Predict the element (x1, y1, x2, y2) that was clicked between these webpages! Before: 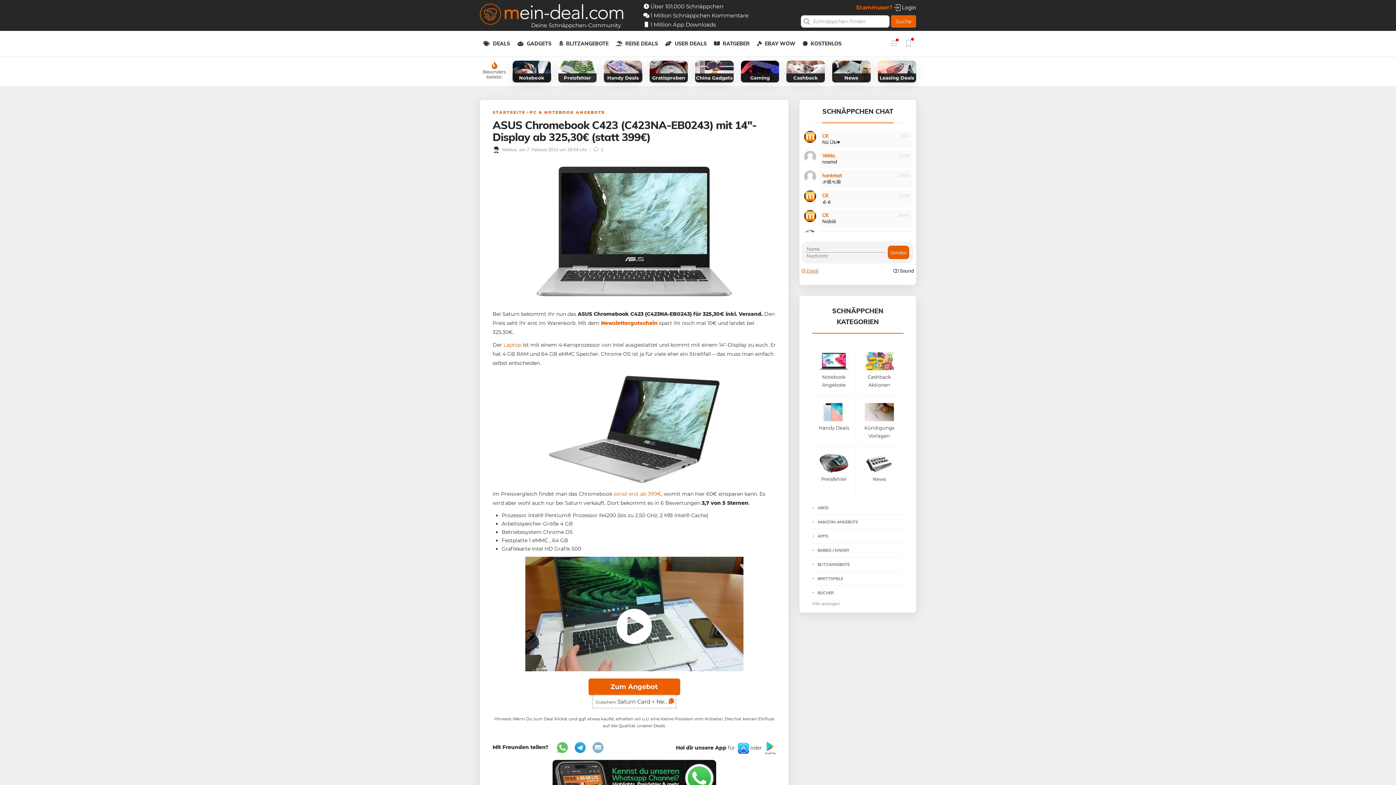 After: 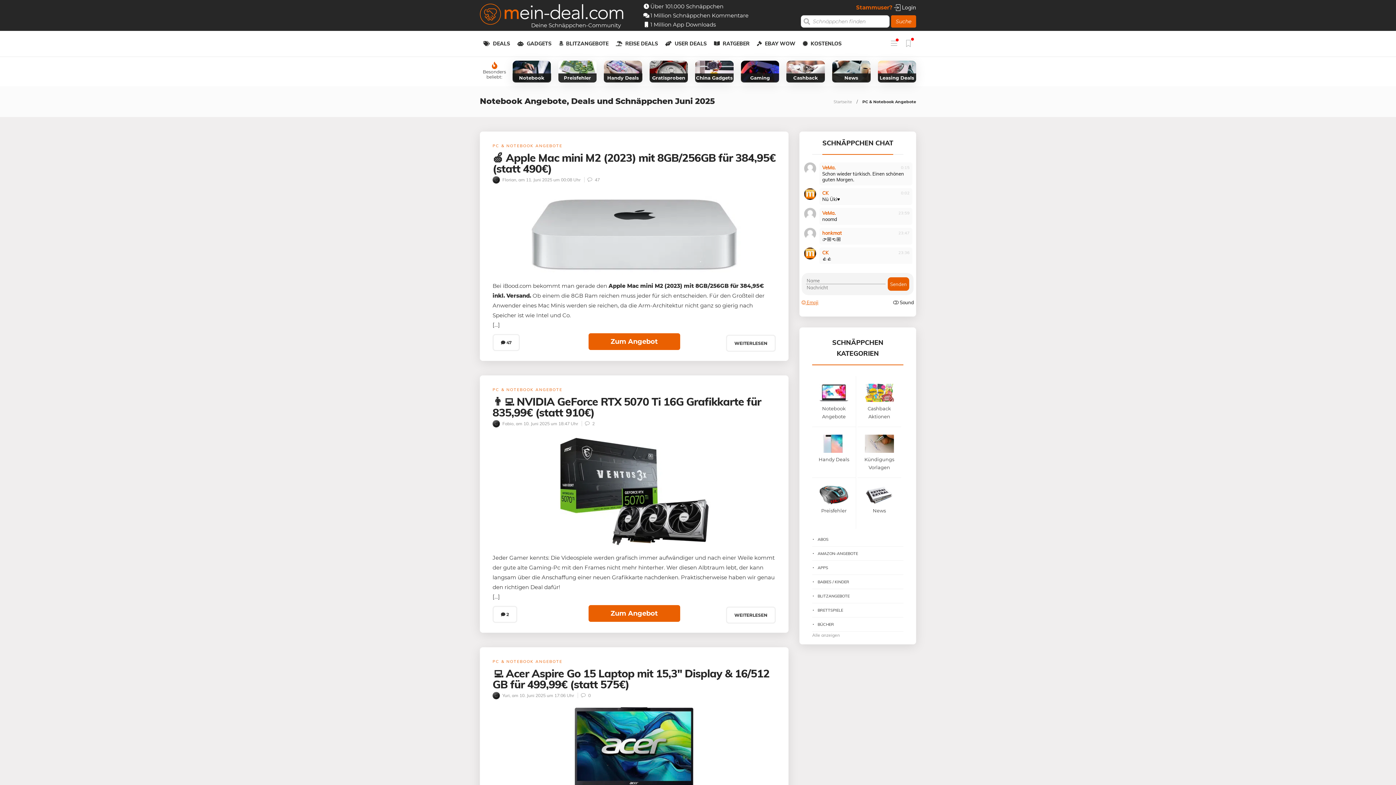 Action: bbox: (529, 109, 605, 114) label: PC & NOTEBOOK ANGEBOTE